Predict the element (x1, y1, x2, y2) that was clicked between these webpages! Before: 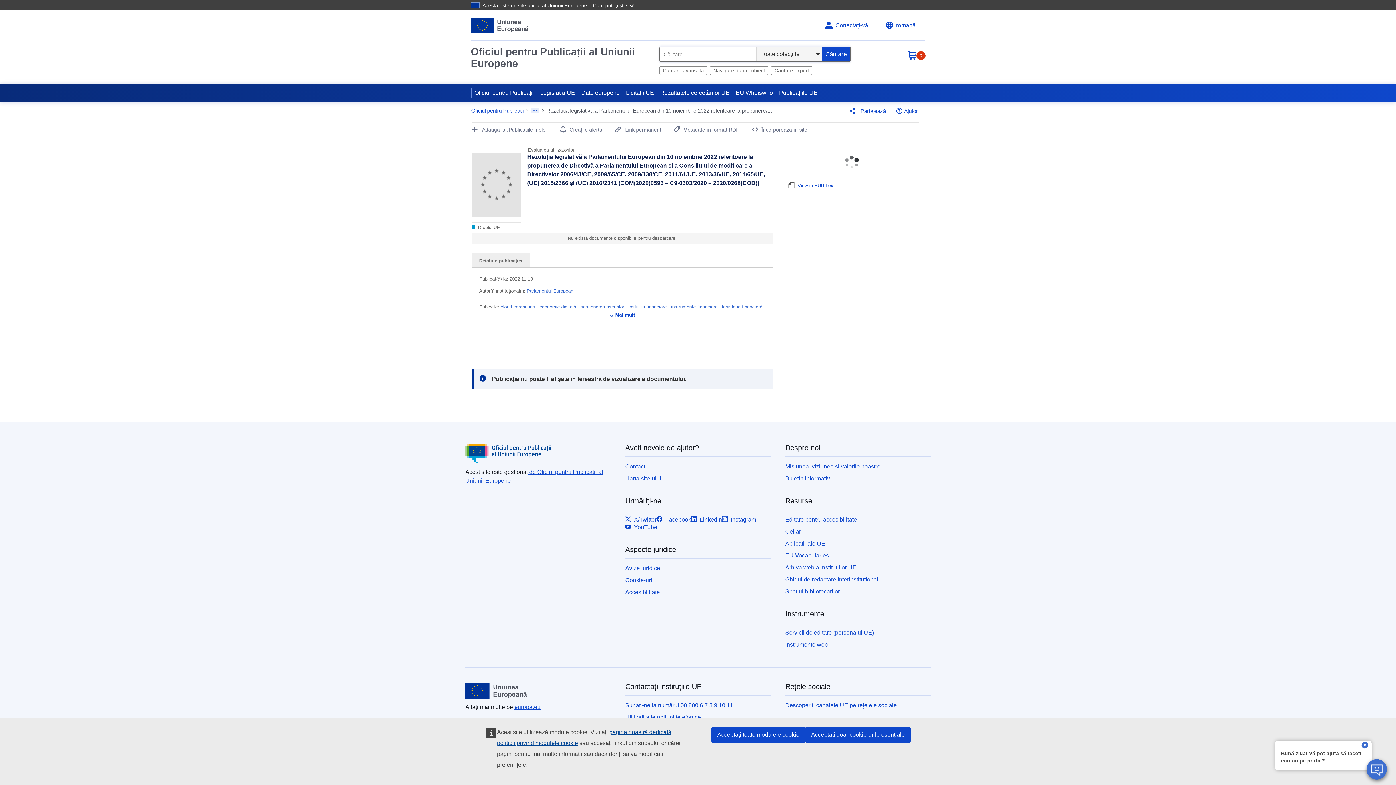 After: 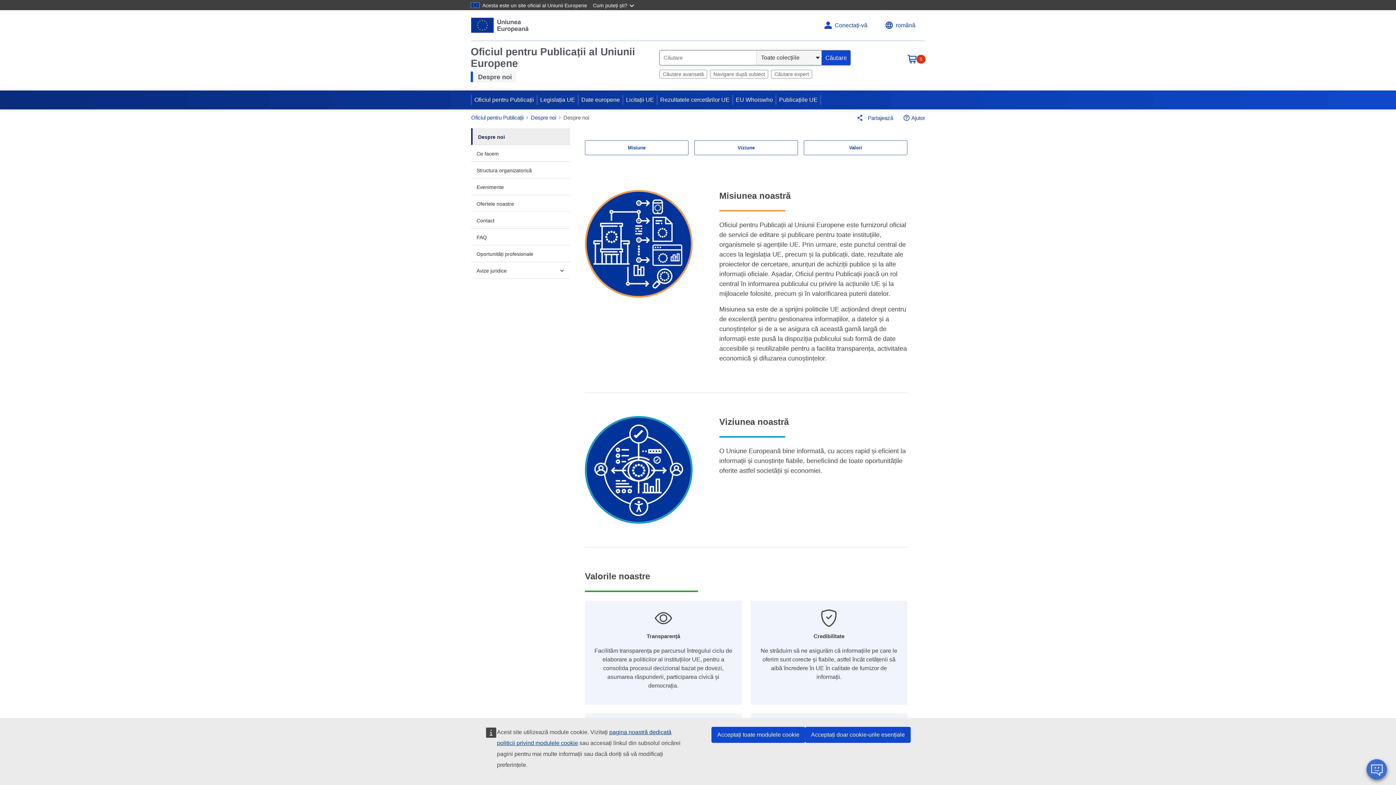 Action: label: Misiunea, viziunea și valorile noastre bbox: (785, 463, 880, 469)